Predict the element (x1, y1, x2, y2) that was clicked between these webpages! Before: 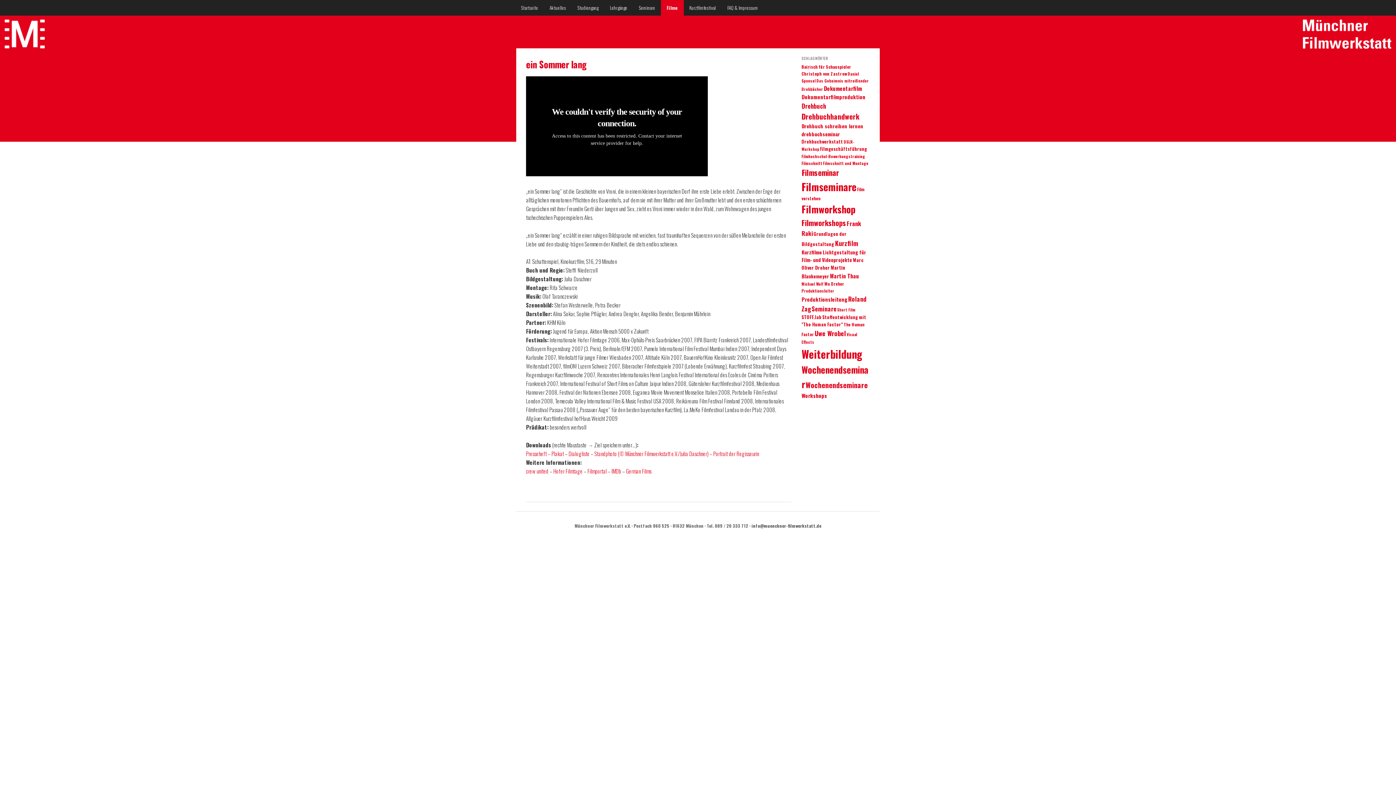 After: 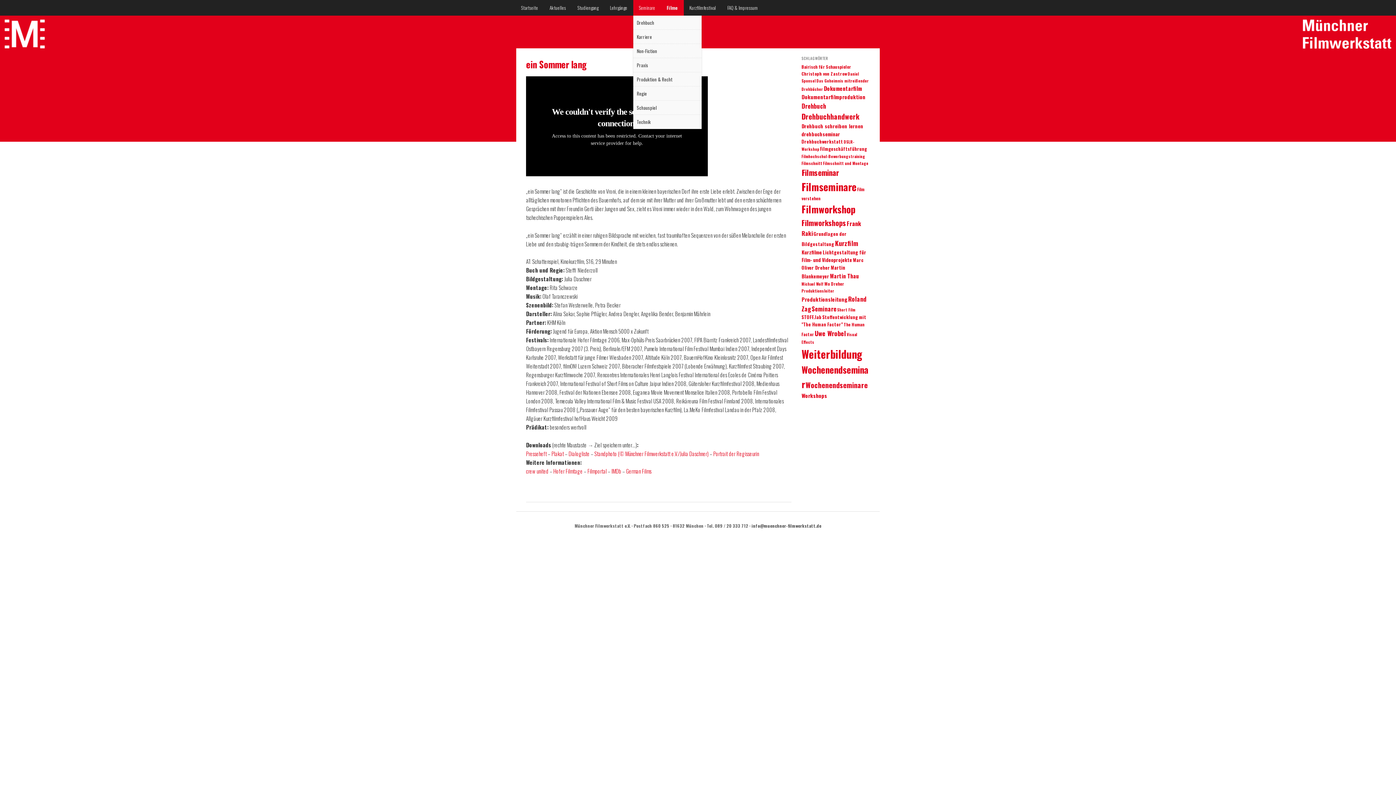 Action: label: Seminare (opens in a new tab) bbox: (633, 0, 661, 15)